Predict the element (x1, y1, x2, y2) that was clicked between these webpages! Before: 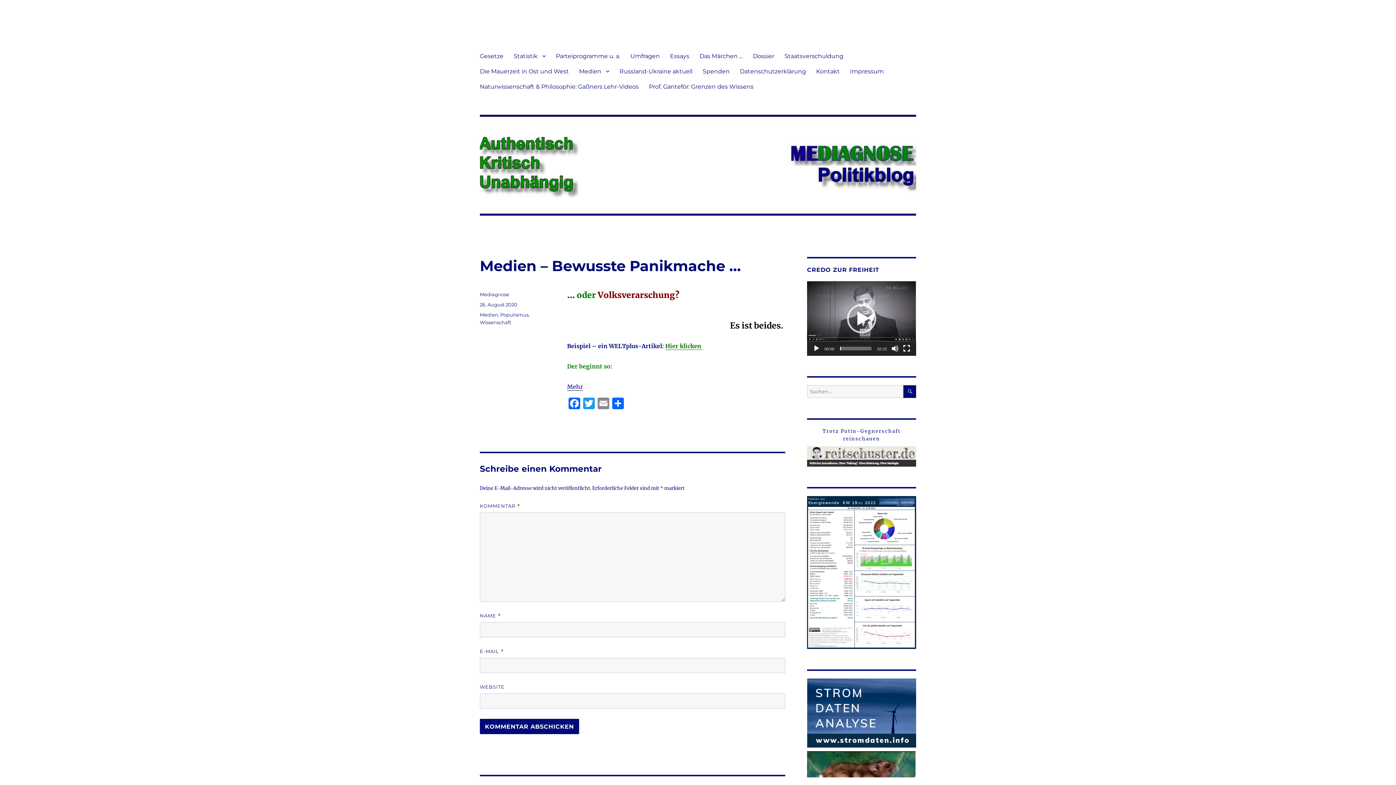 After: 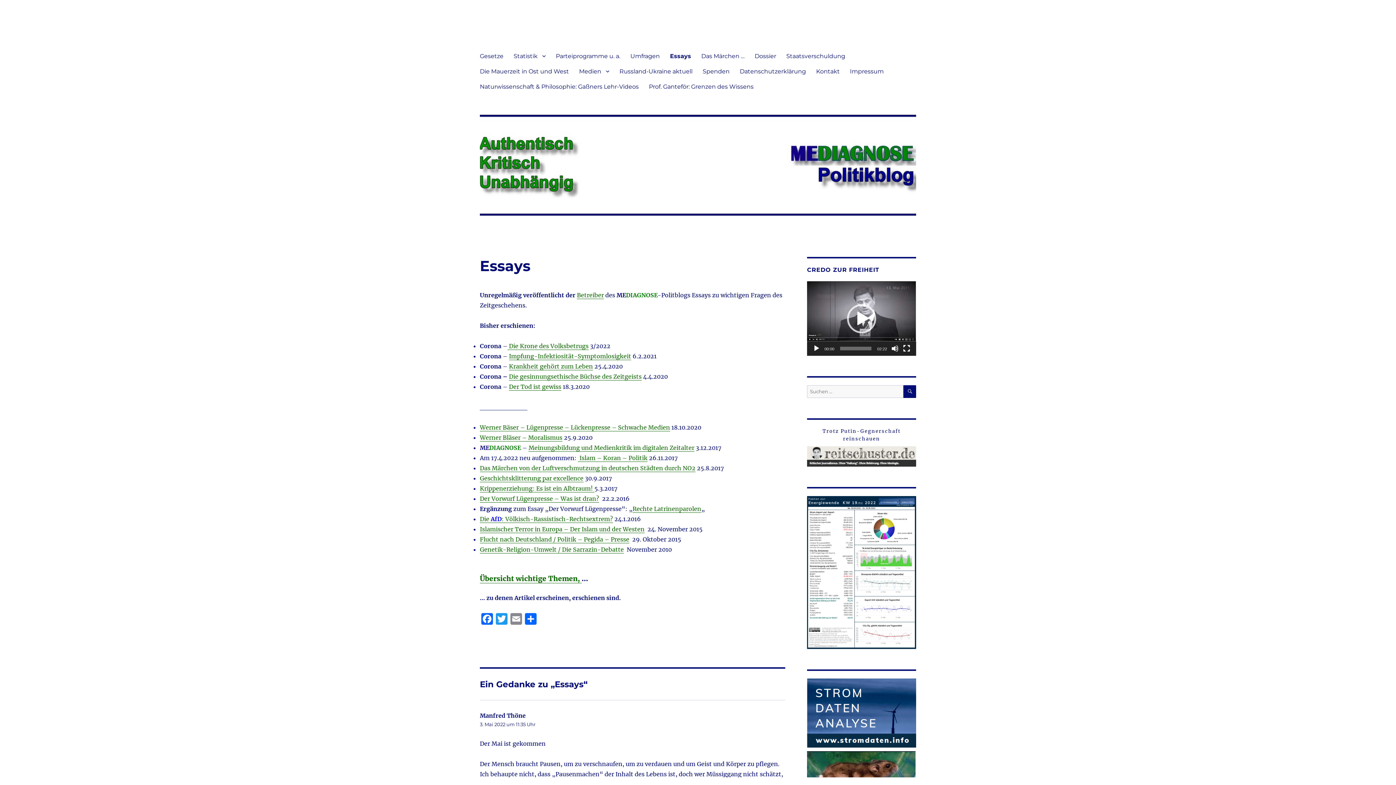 Action: label: Essays bbox: (665, 48, 694, 63)